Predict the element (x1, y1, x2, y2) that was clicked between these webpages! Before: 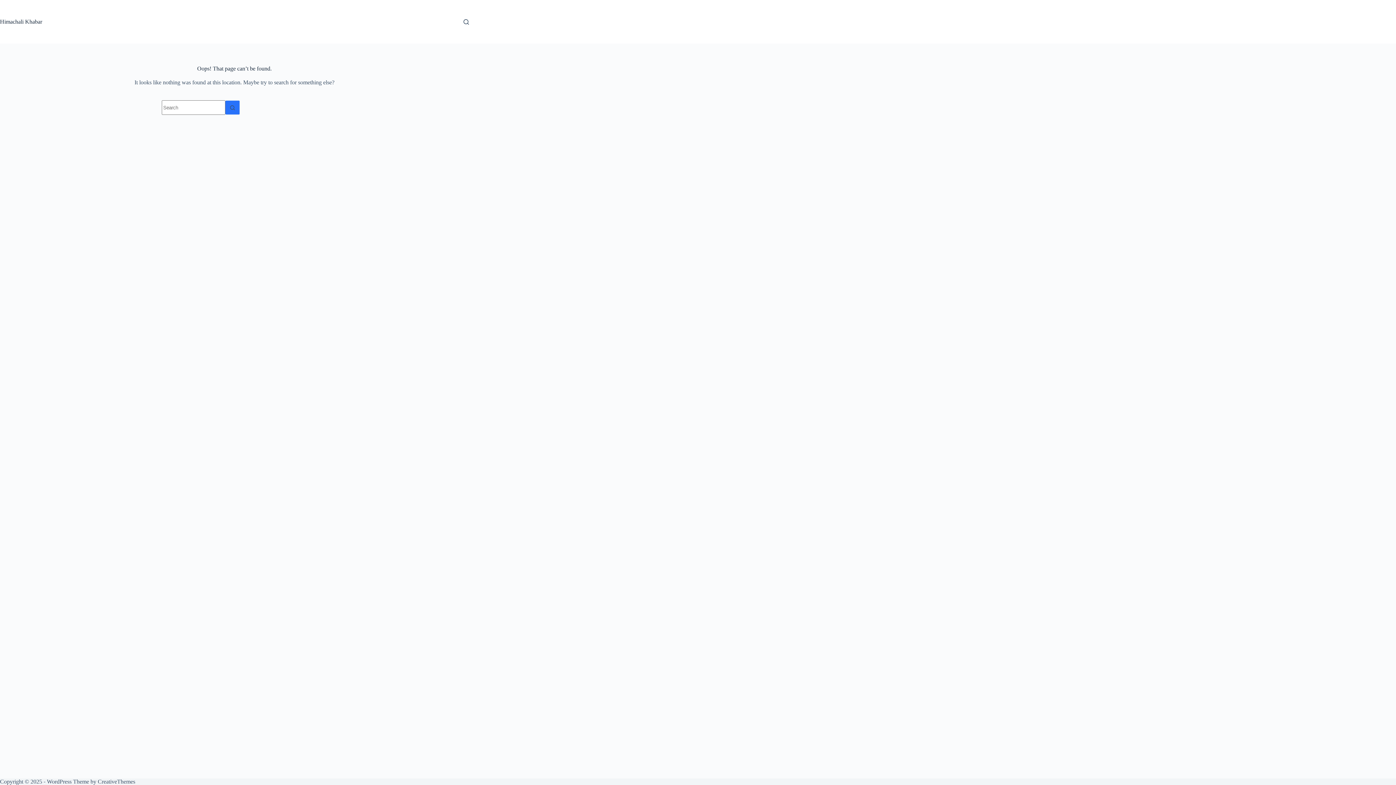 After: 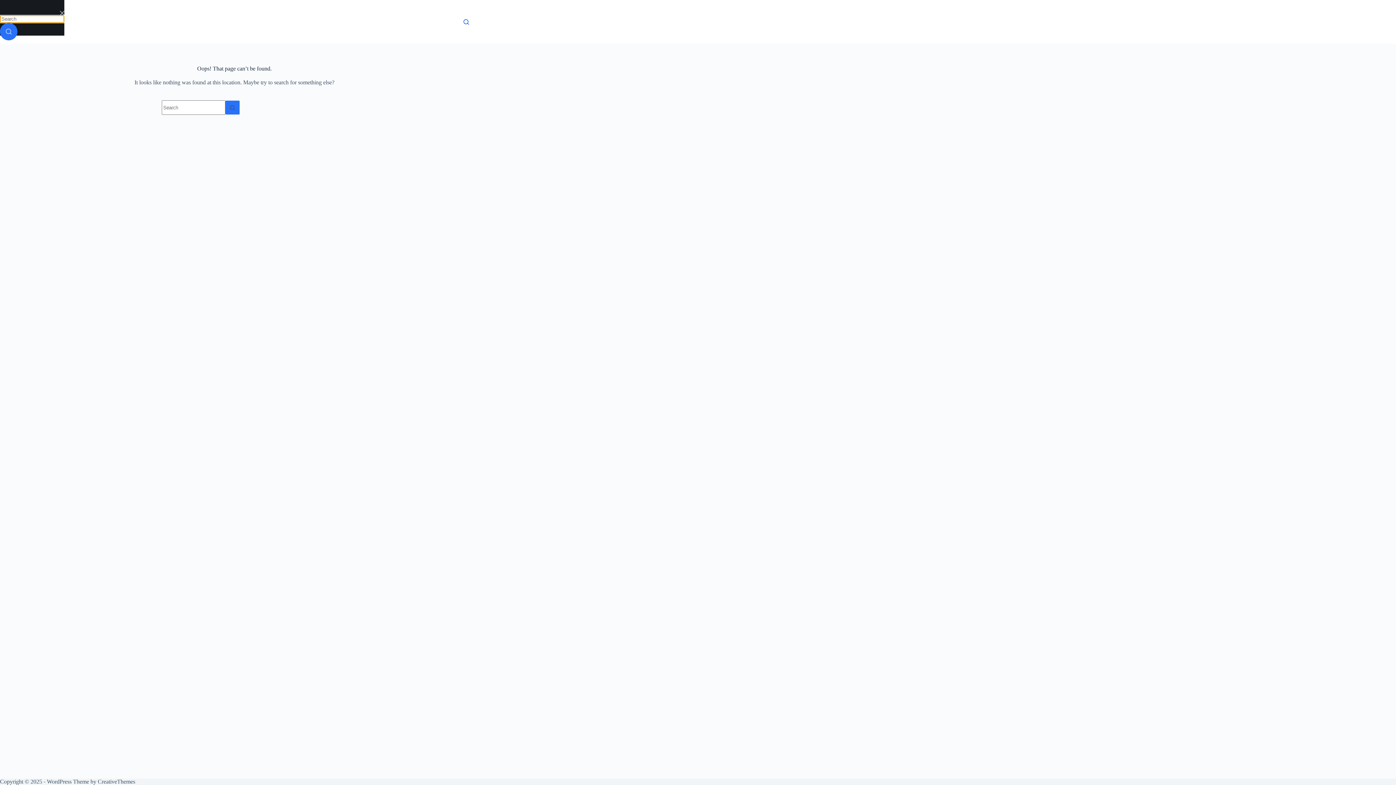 Action: bbox: (463, 19, 469, 24) label: Search